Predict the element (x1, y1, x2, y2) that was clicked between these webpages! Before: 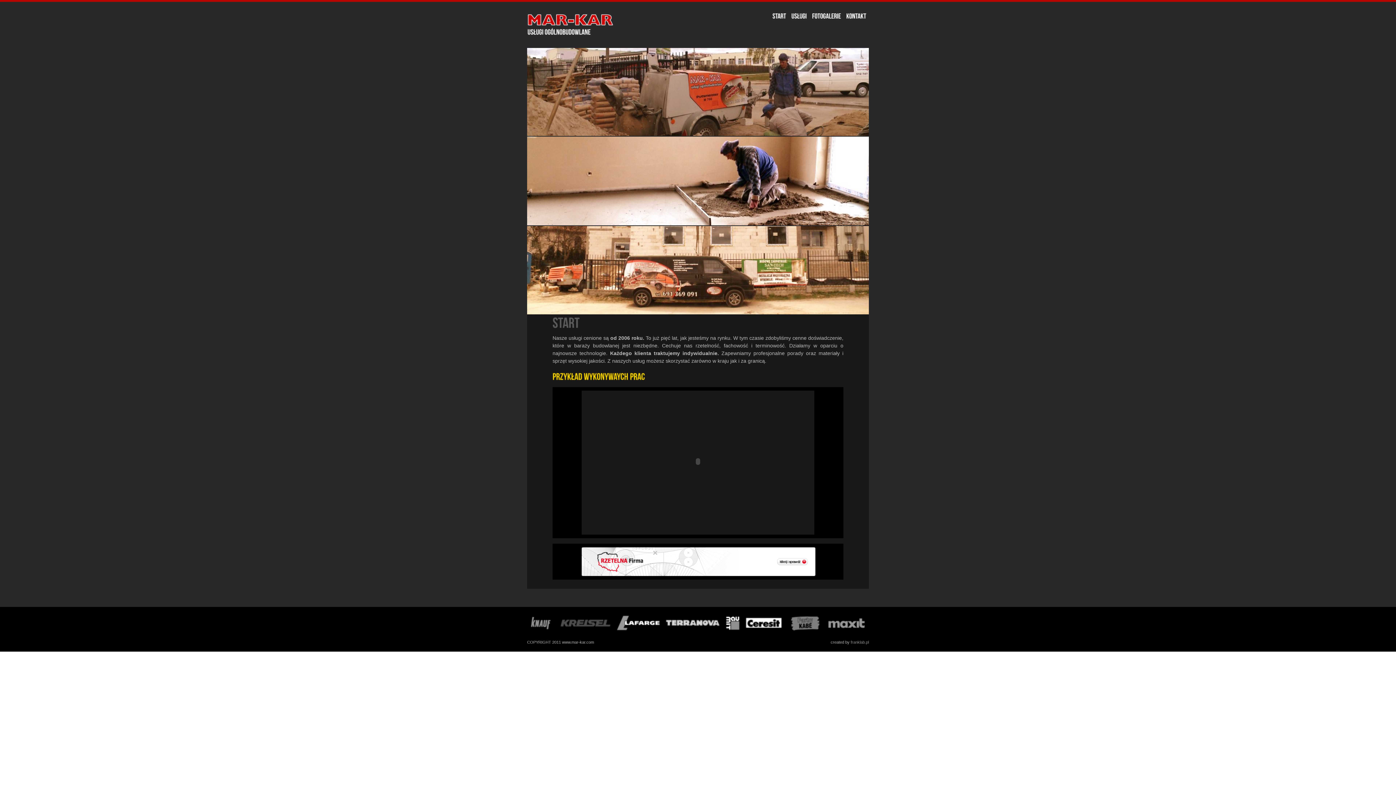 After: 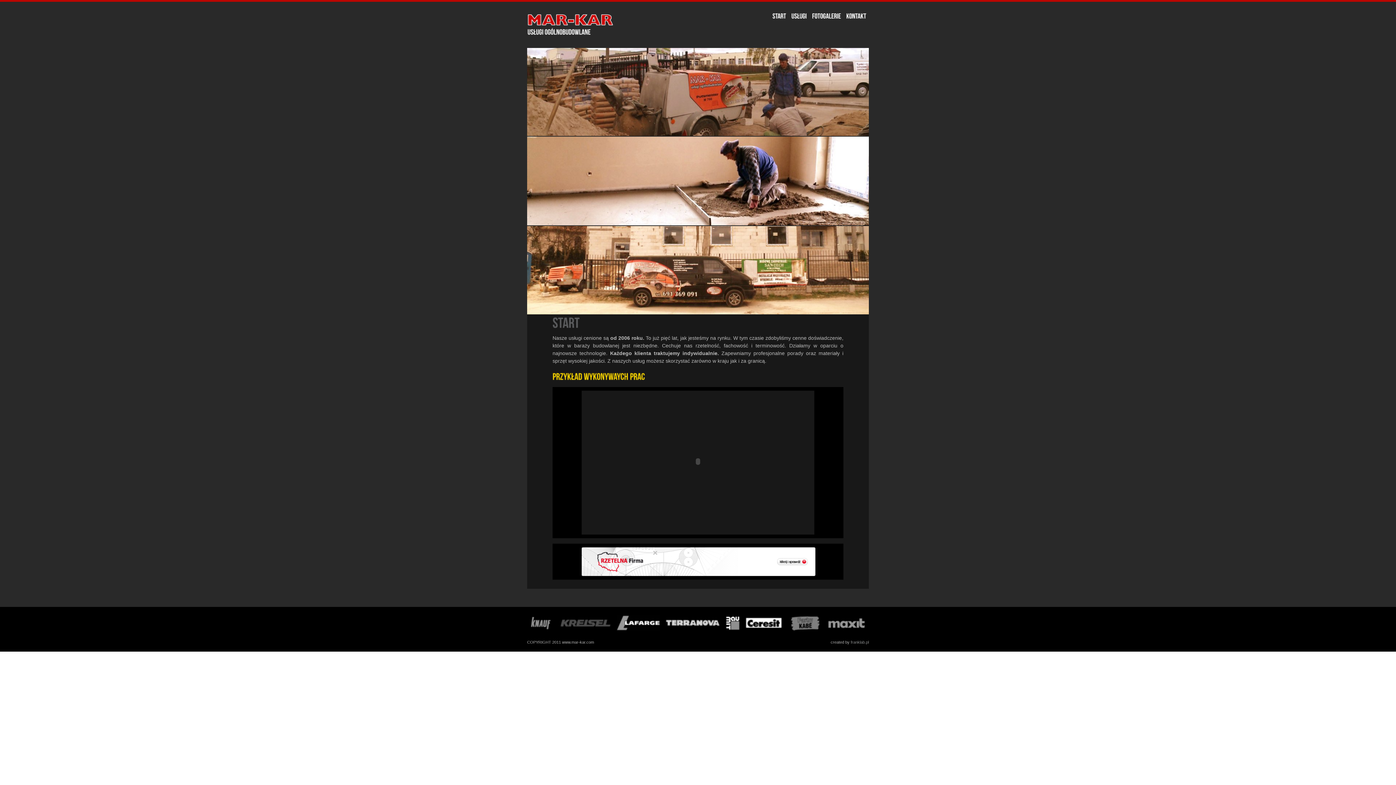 Action: label: START bbox: (770, 11, 789, 21)